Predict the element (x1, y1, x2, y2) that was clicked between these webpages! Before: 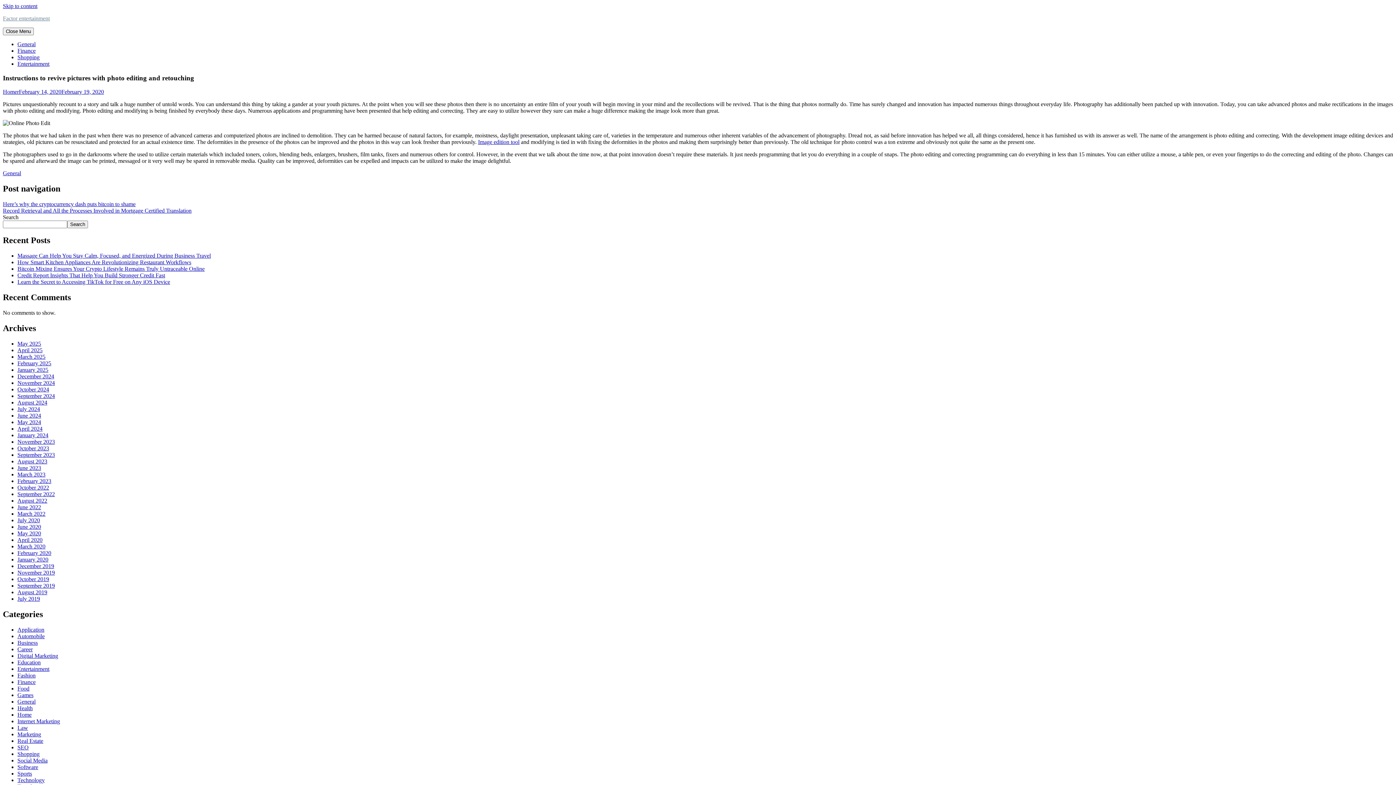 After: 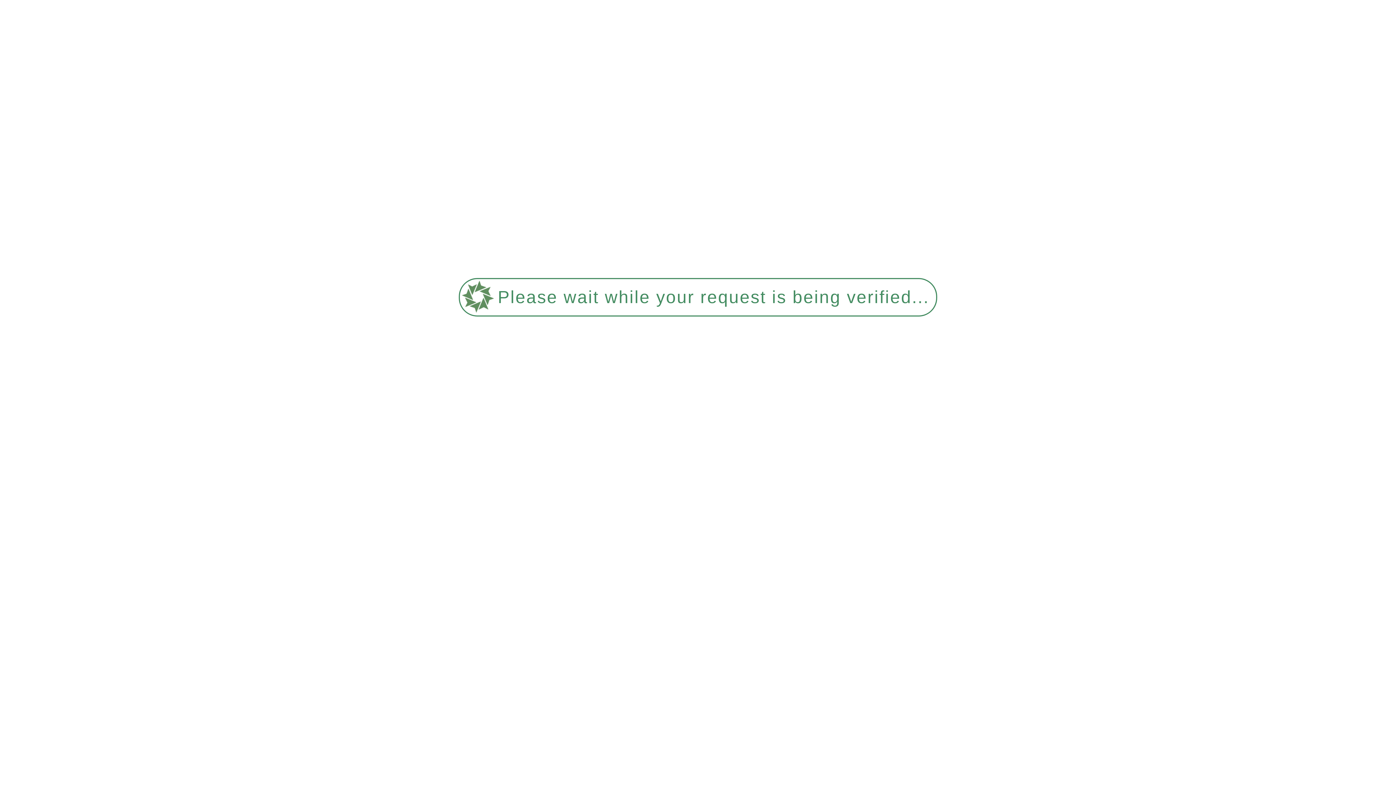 Action: label: May 2025 bbox: (17, 340, 41, 346)